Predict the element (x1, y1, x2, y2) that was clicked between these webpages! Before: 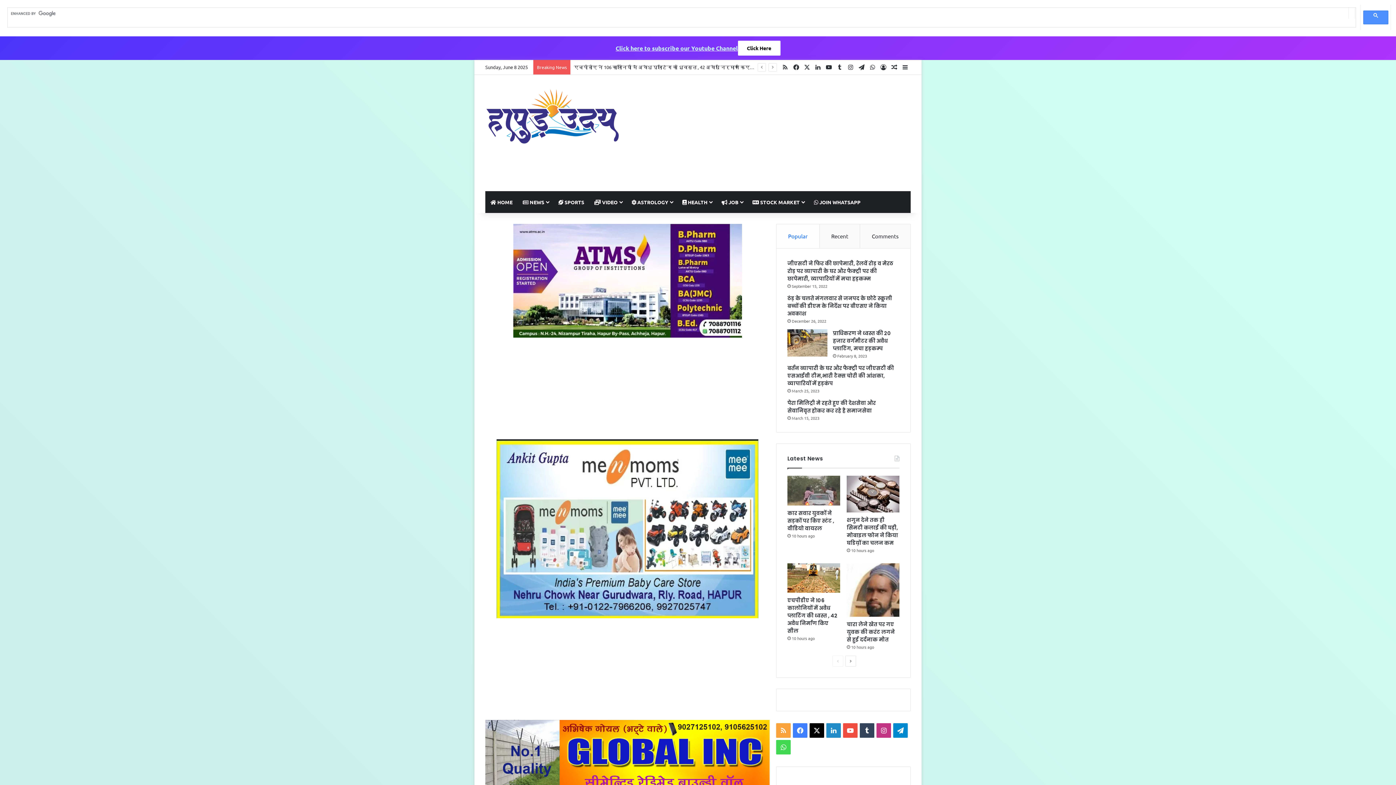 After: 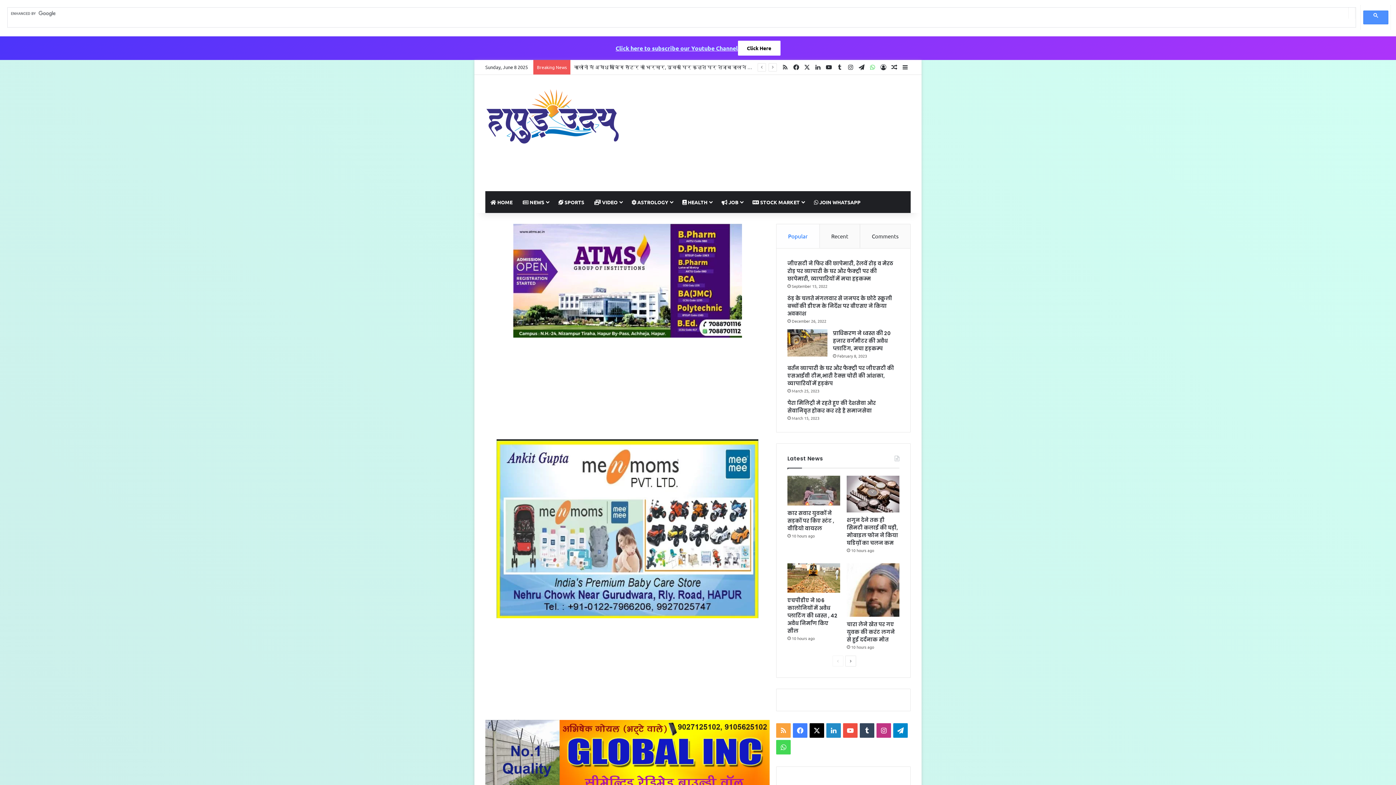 Action: label: WhatsApp bbox: (867, 60, 878, 74)